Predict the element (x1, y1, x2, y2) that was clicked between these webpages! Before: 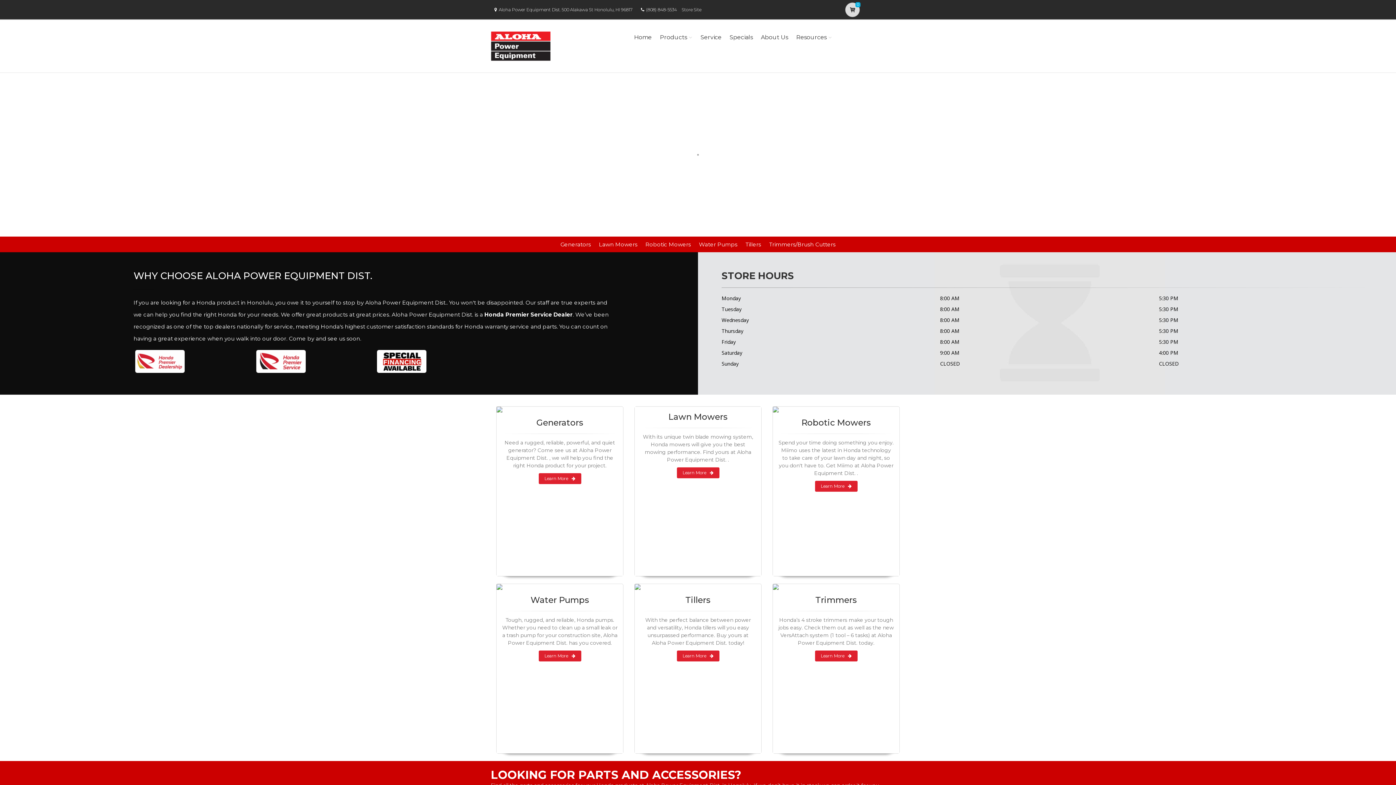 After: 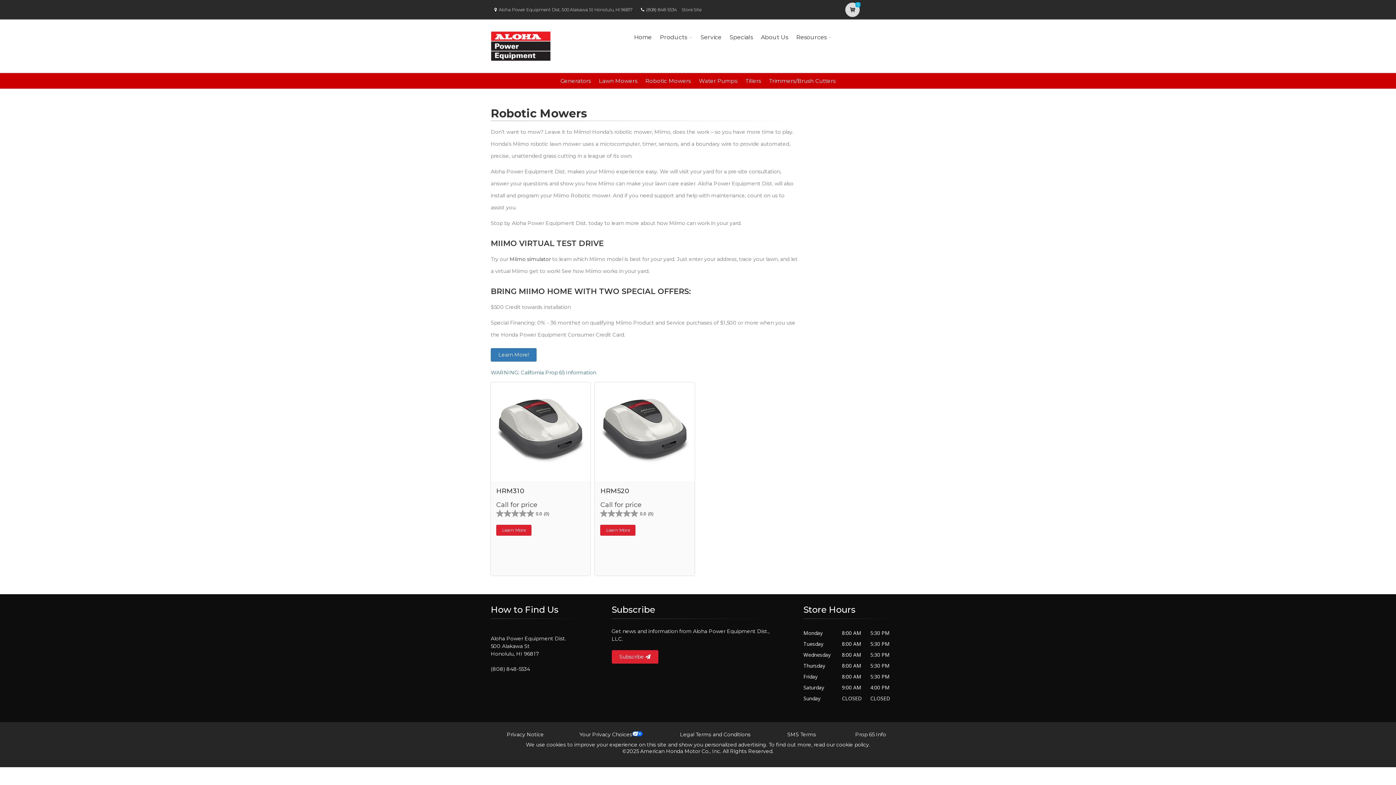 Action: bbox: (815, 481, 857, 492) label: Learn More